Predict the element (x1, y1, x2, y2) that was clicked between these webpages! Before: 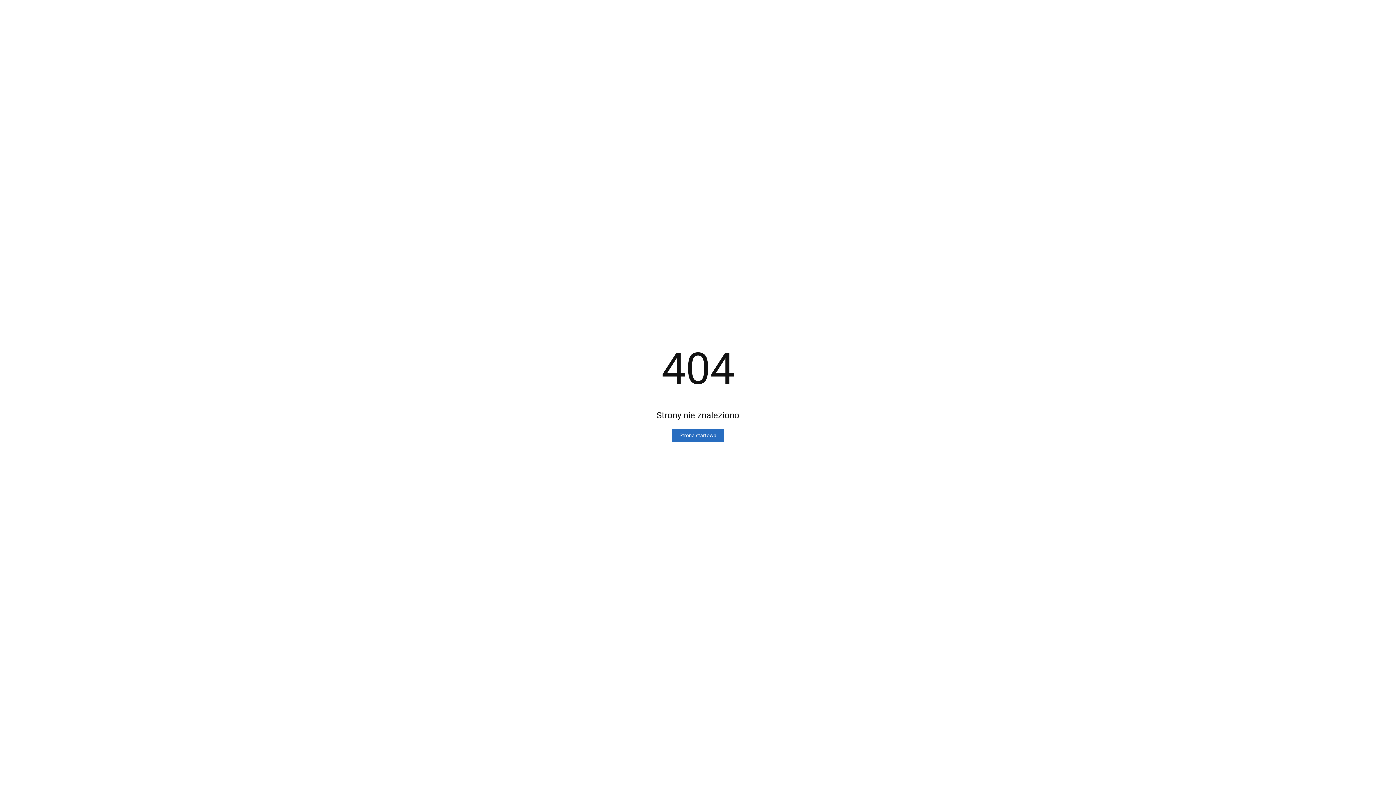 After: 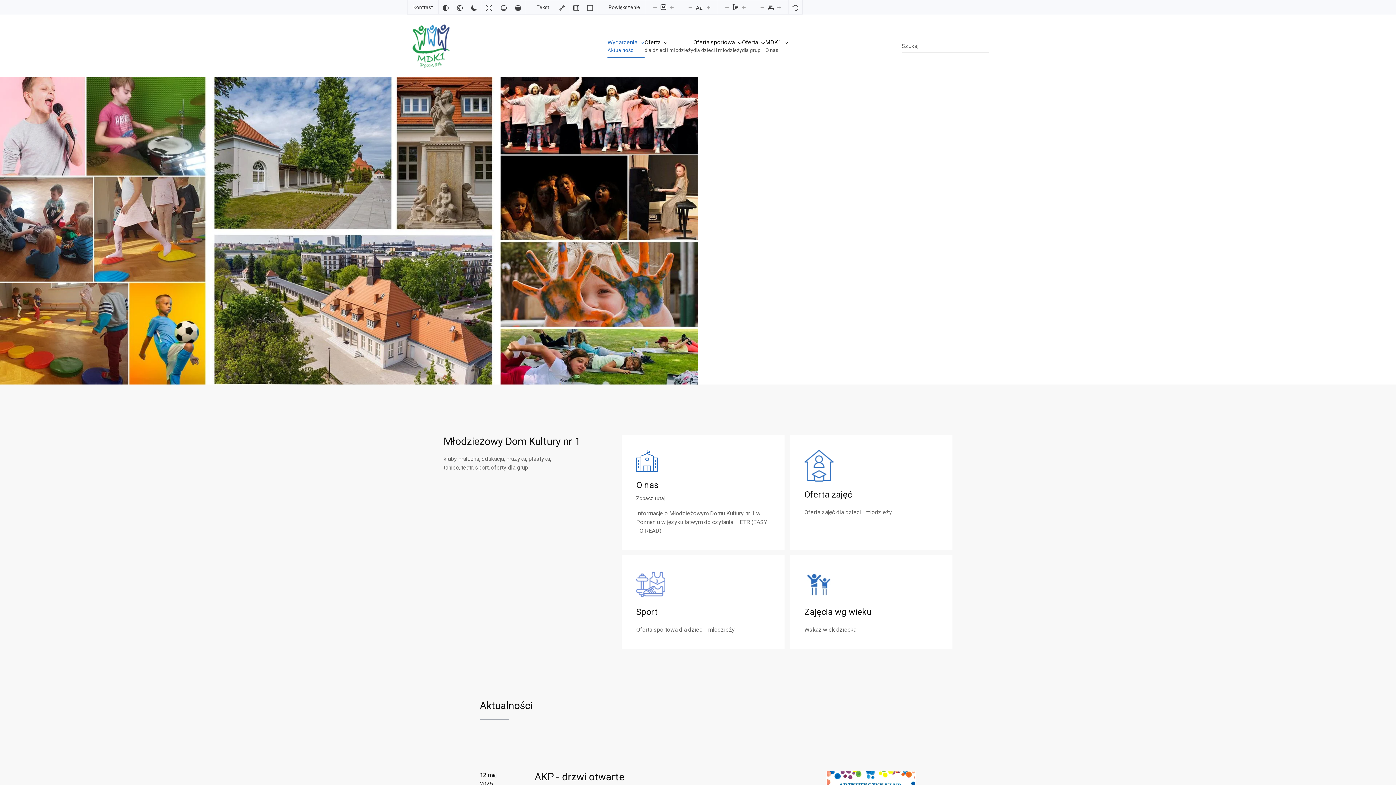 Action: bbox: (672, 429, 724, 442) label: Strona startowa